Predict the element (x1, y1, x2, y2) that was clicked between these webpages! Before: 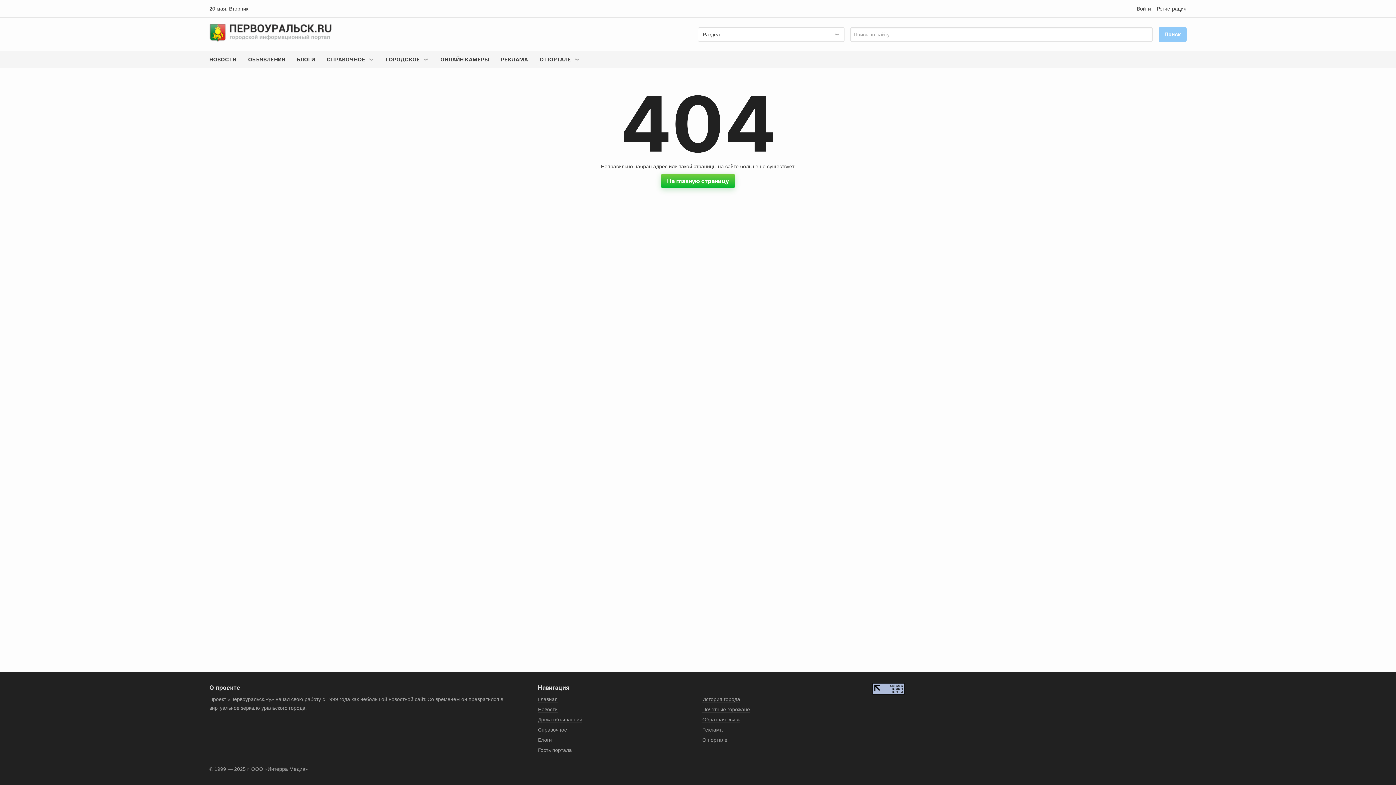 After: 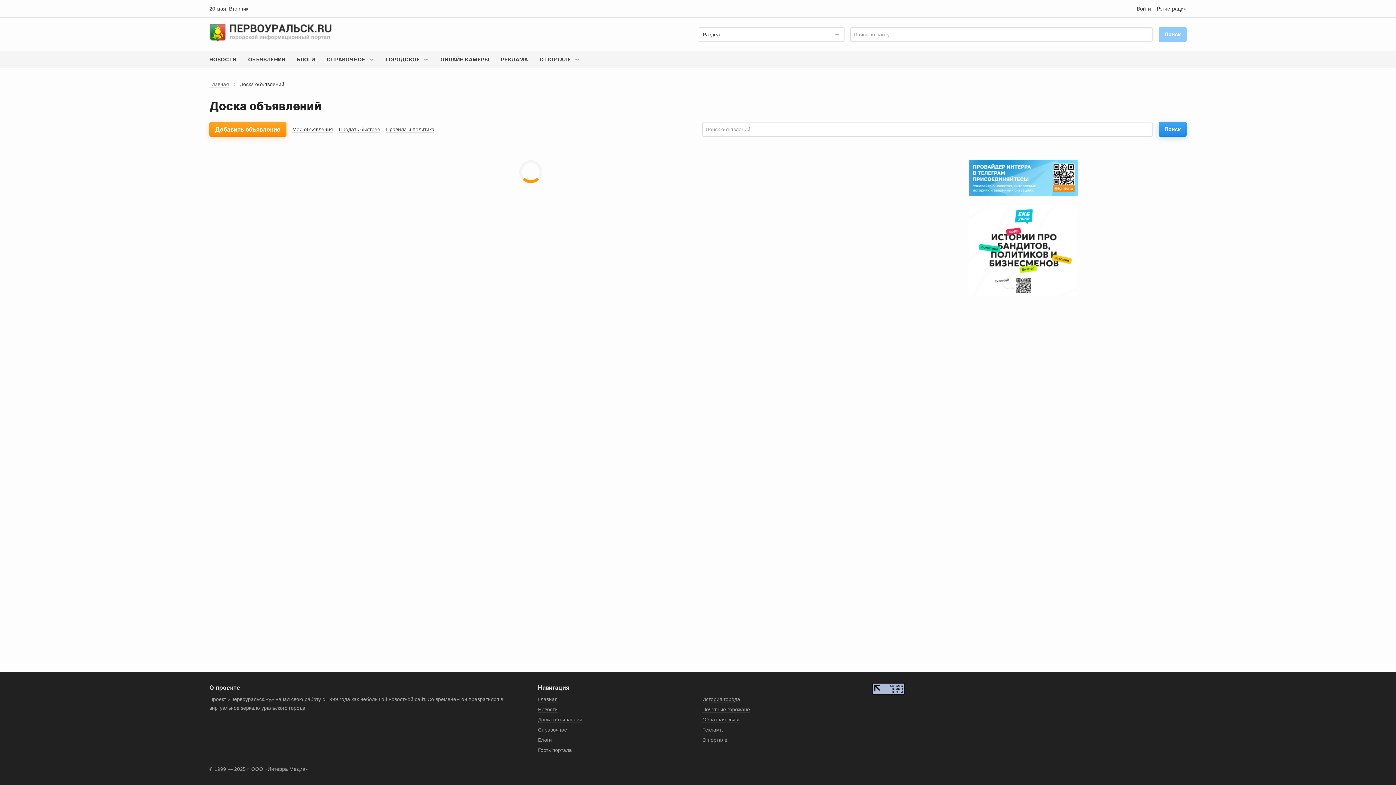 Action: bbox: (242, 51, 291, 68) label: ОБЪЯВЛЕНИЯ